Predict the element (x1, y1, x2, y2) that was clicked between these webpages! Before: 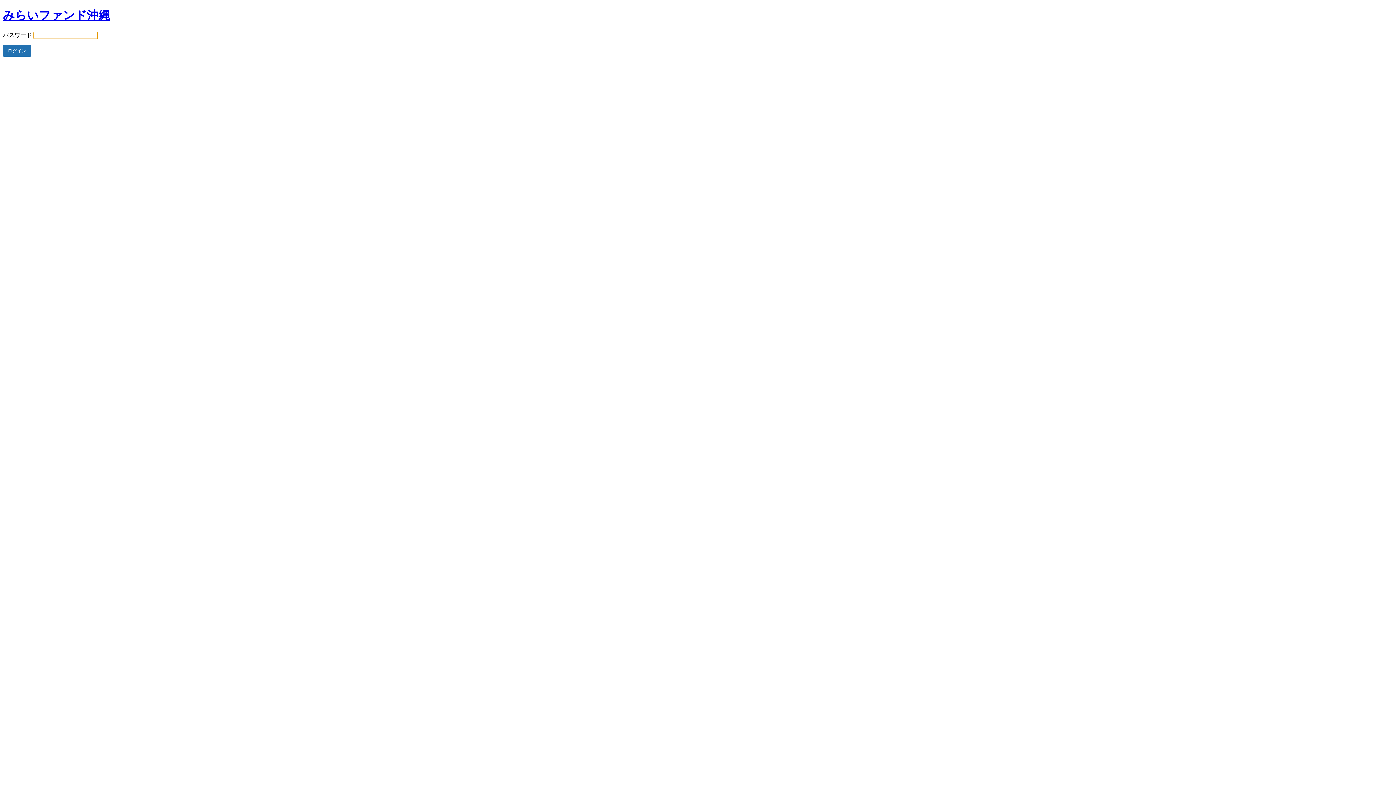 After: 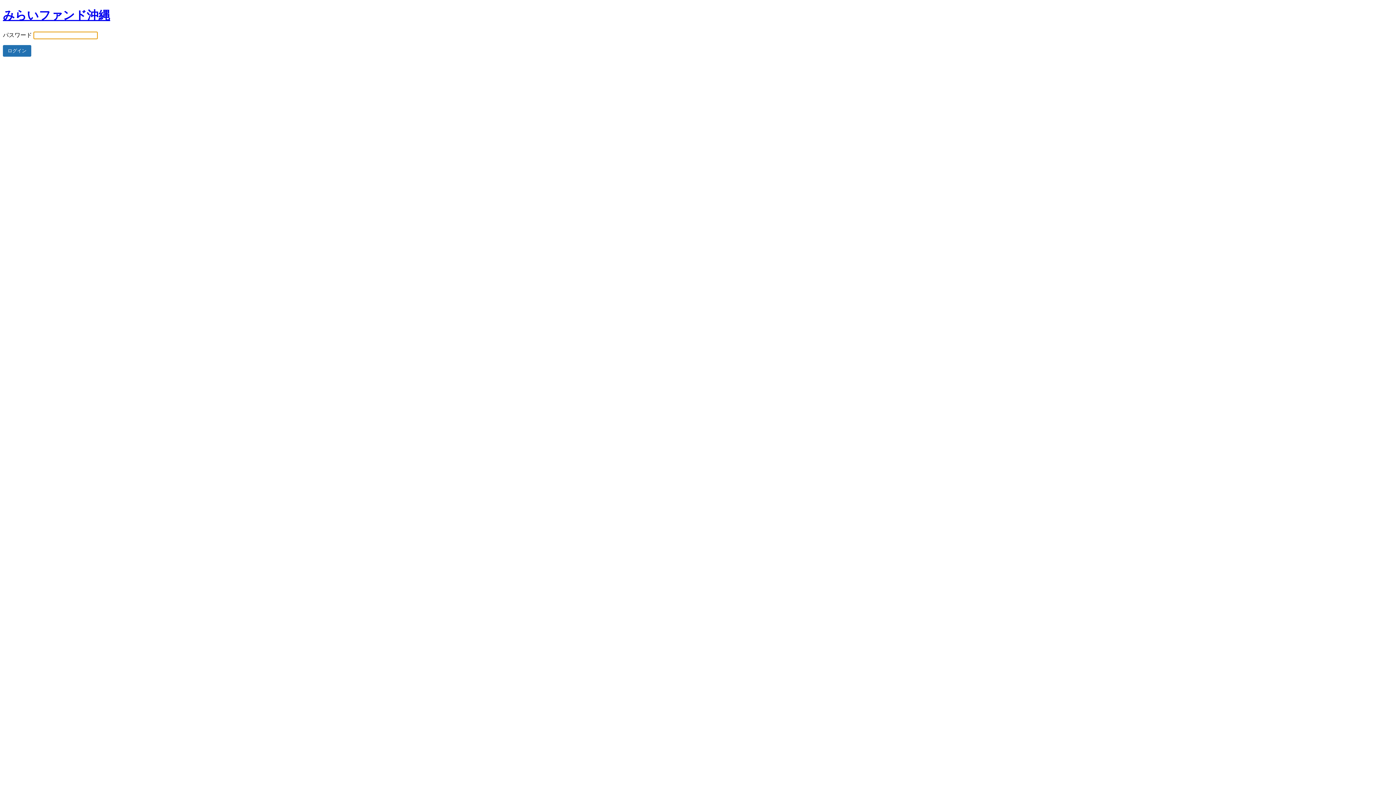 Action: label: みらいファンド沖縄 bbox: (2, 8, 110, 21)